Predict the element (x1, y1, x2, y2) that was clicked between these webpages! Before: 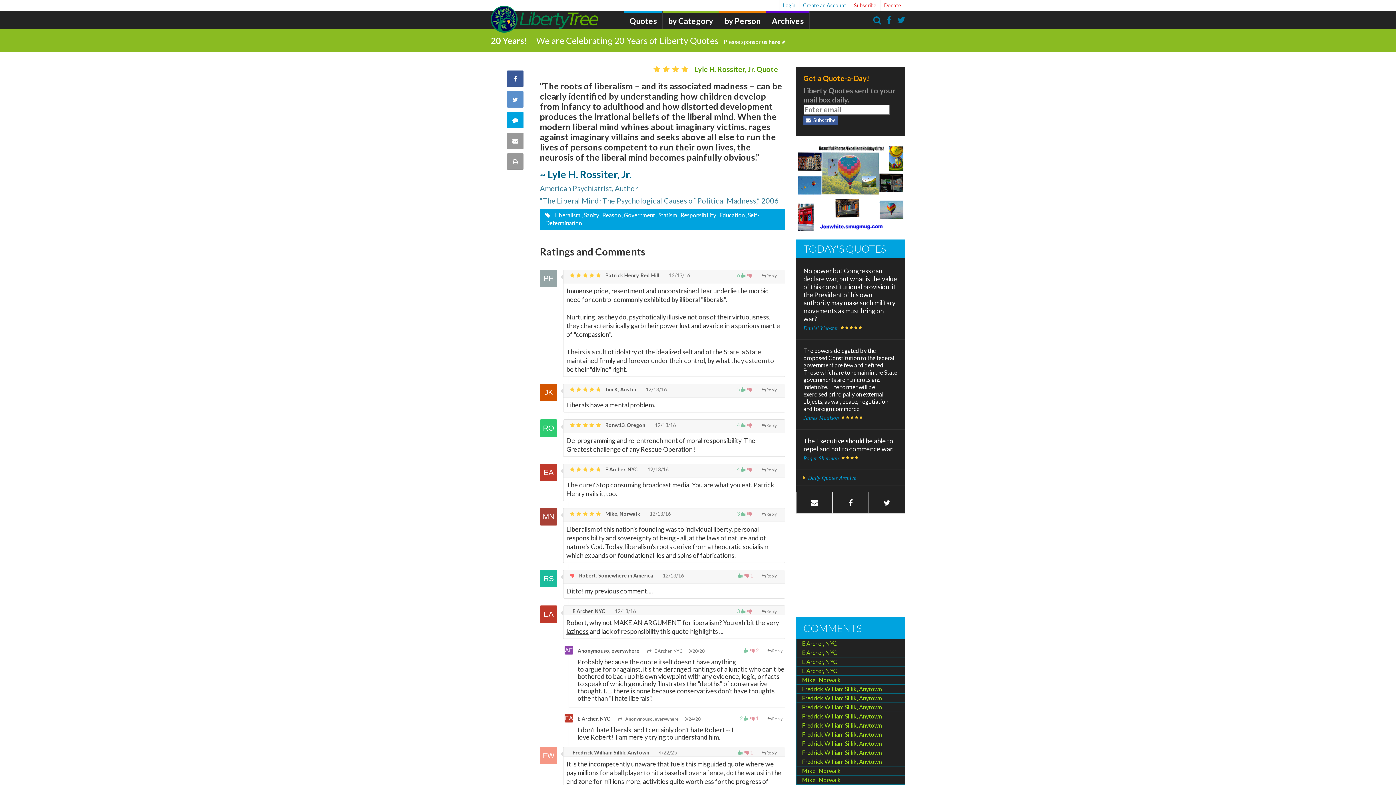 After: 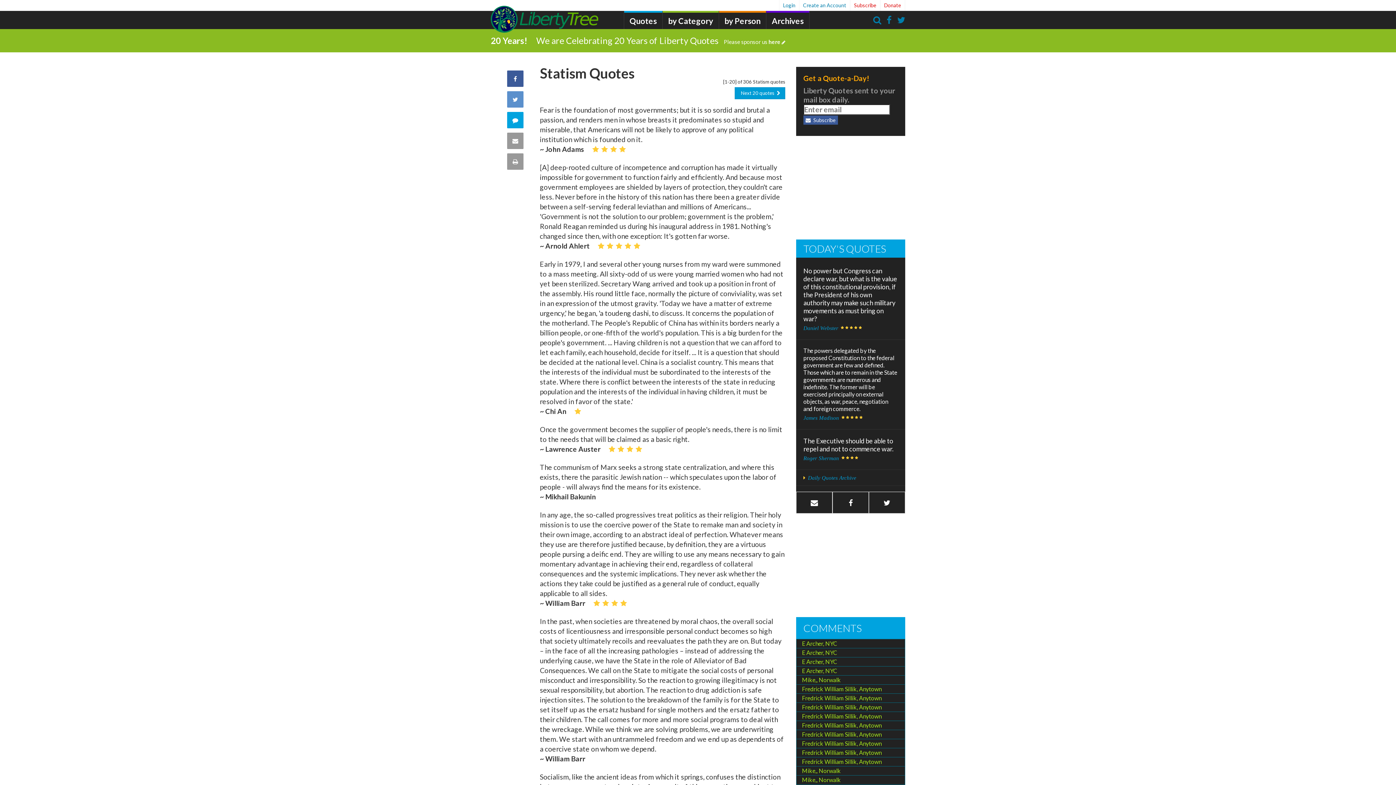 Action: bbox: (656, 211, 677, 218) label: , Statism